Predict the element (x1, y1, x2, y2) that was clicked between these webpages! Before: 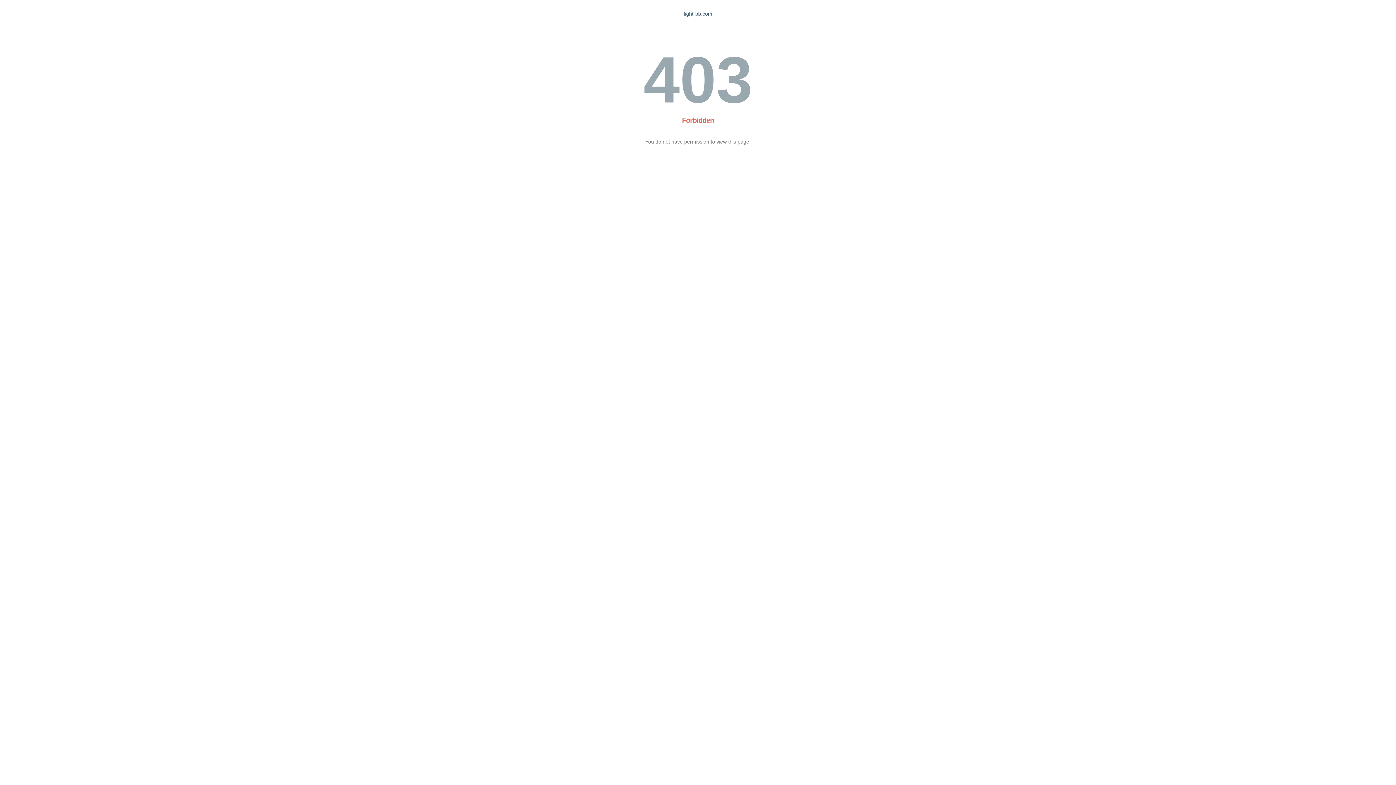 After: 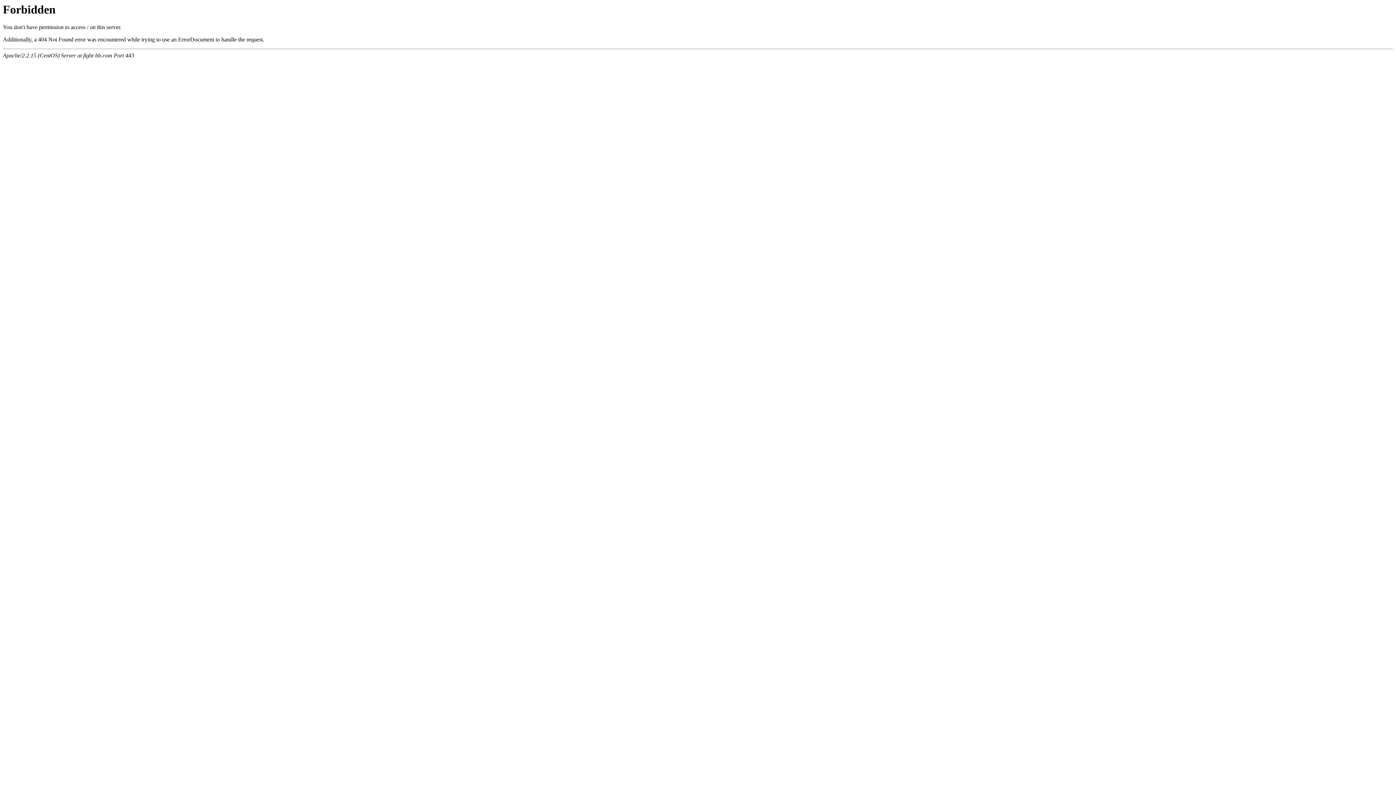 Action: label: fight-bb.com bbox: (683, 10, 712, 16)